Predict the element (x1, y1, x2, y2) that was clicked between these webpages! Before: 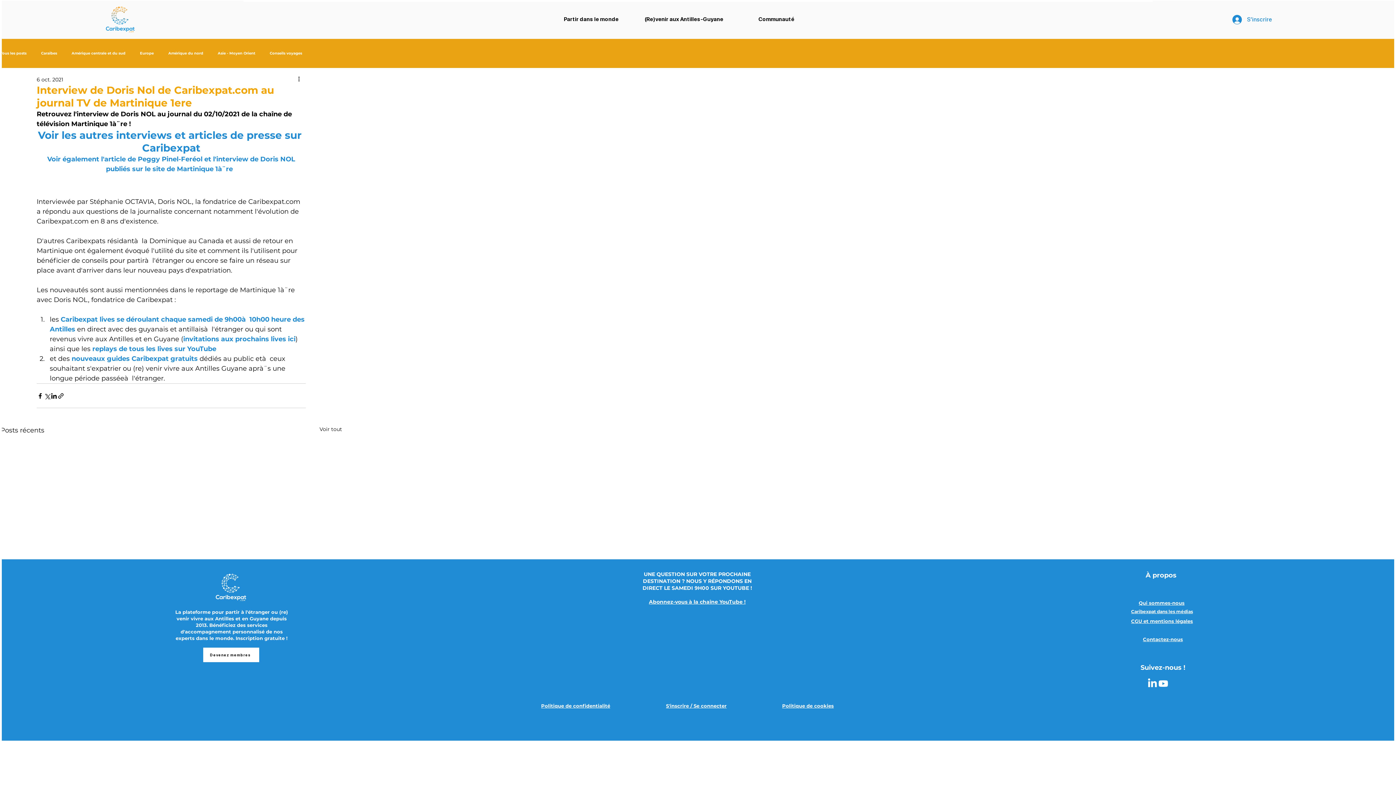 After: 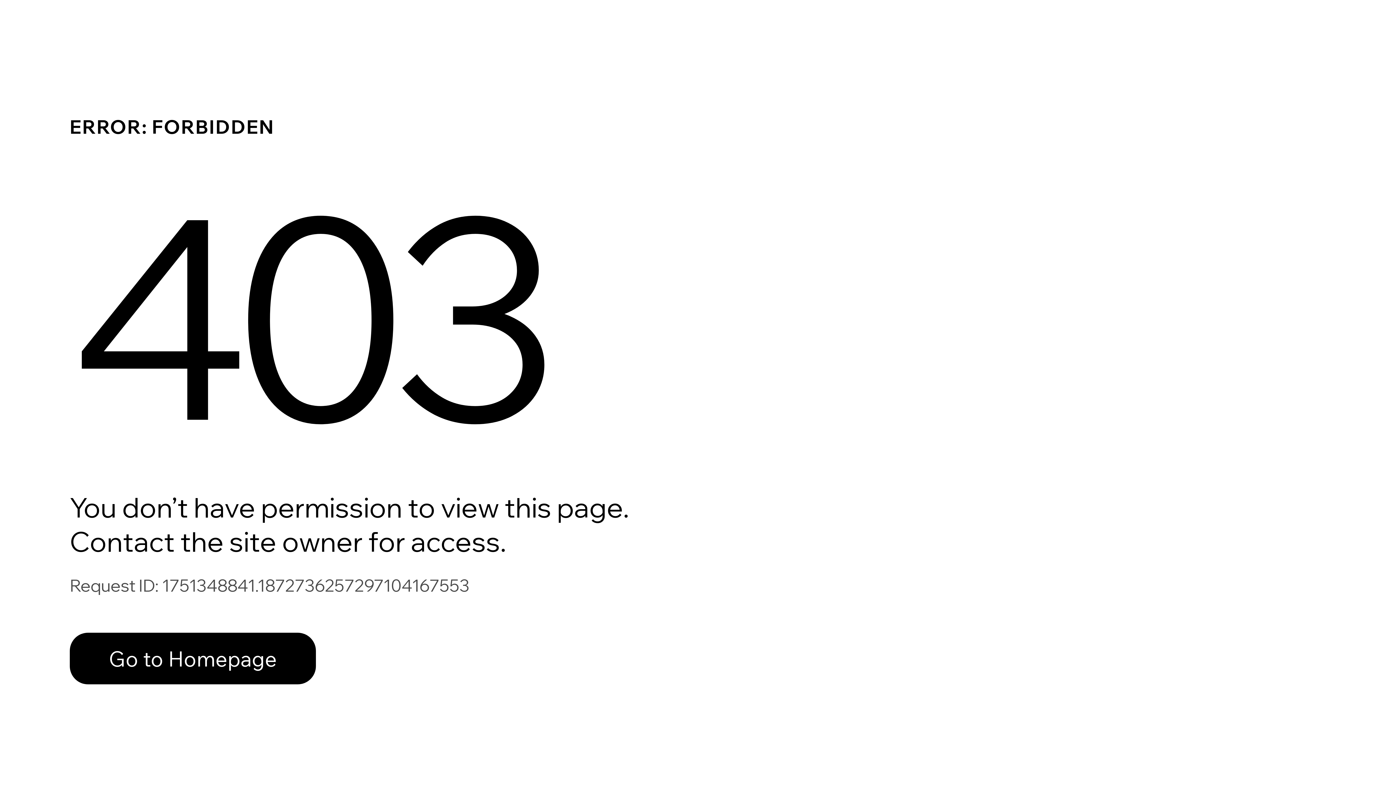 Action: bbox: (168, 51, 203, 55) label: Amérique du nord